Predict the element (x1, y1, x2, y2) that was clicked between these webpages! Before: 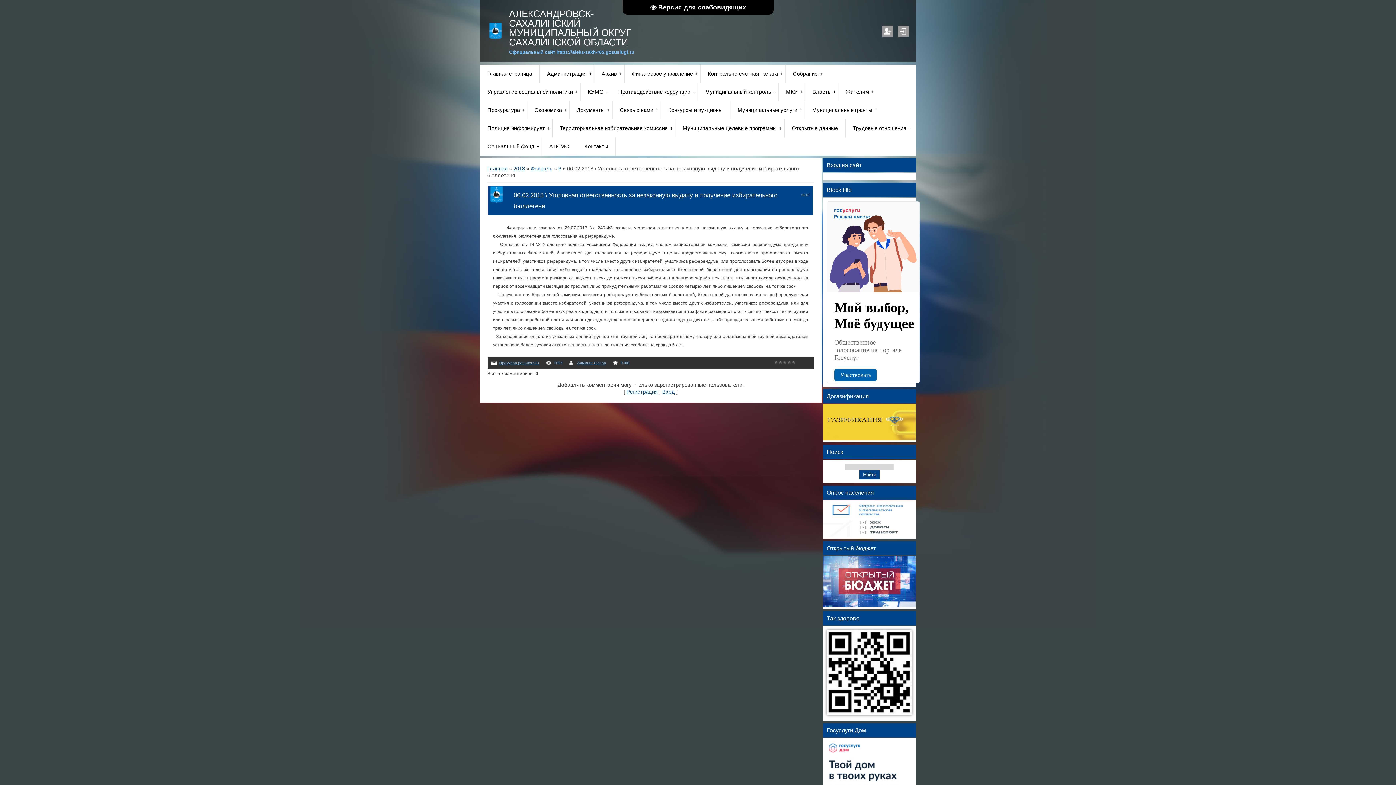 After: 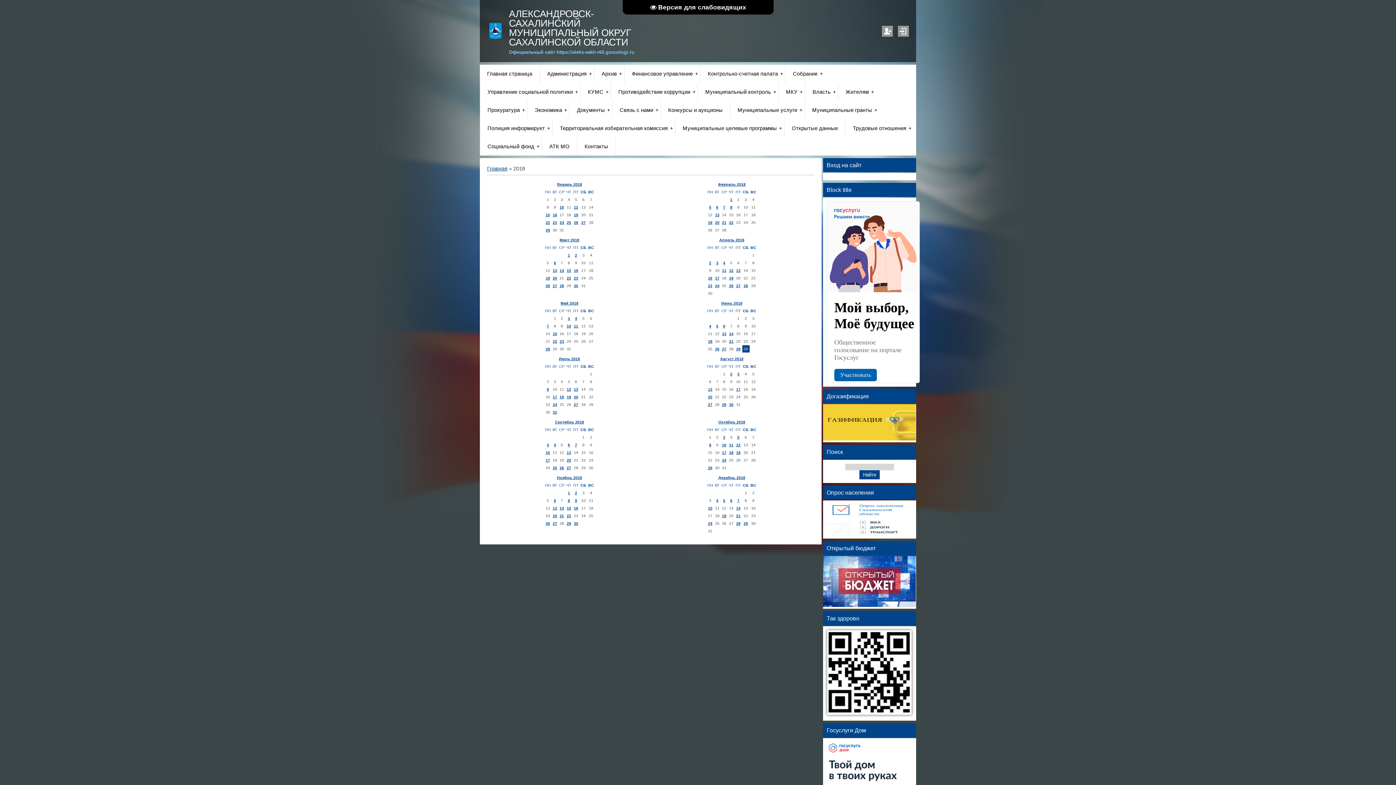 Action: label: 2018 bbox: (513, 165, 525, 171)